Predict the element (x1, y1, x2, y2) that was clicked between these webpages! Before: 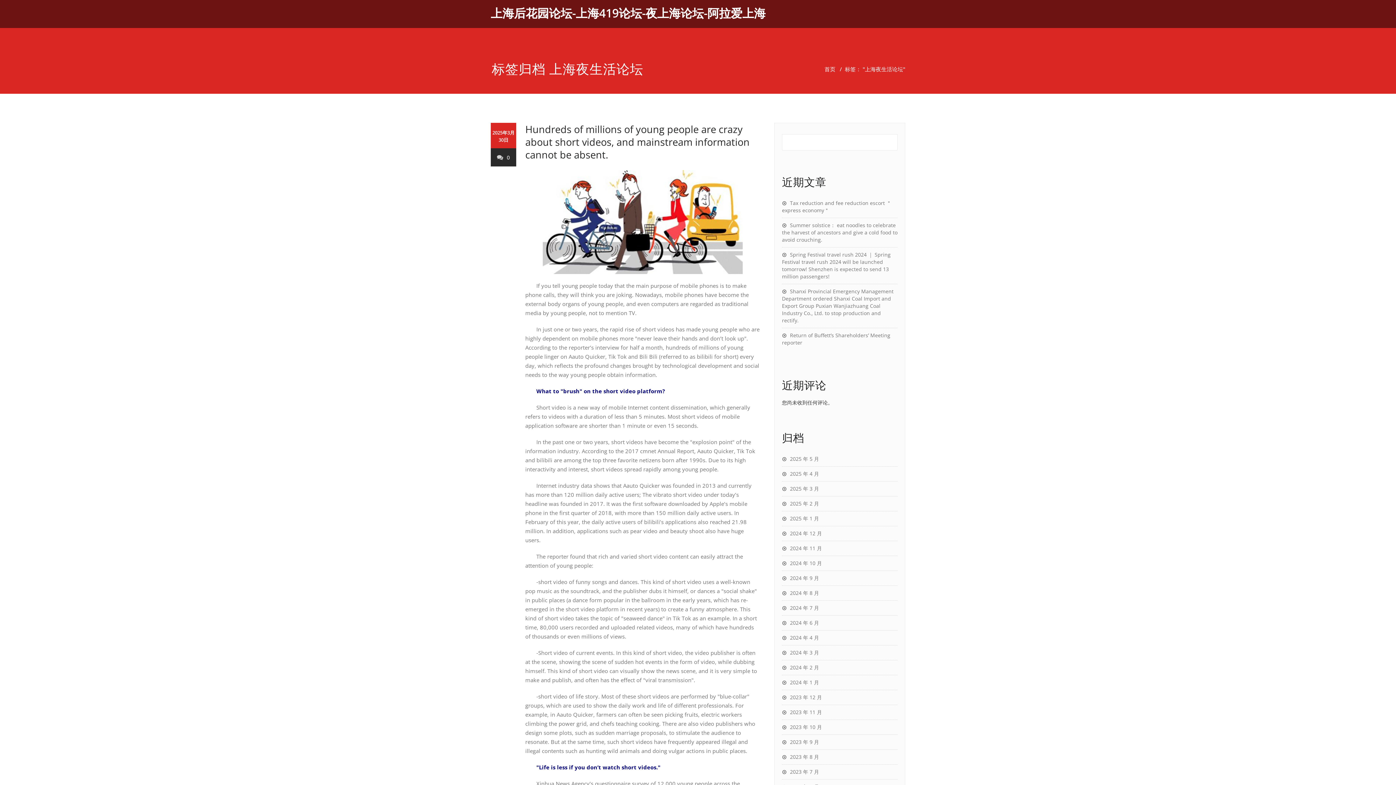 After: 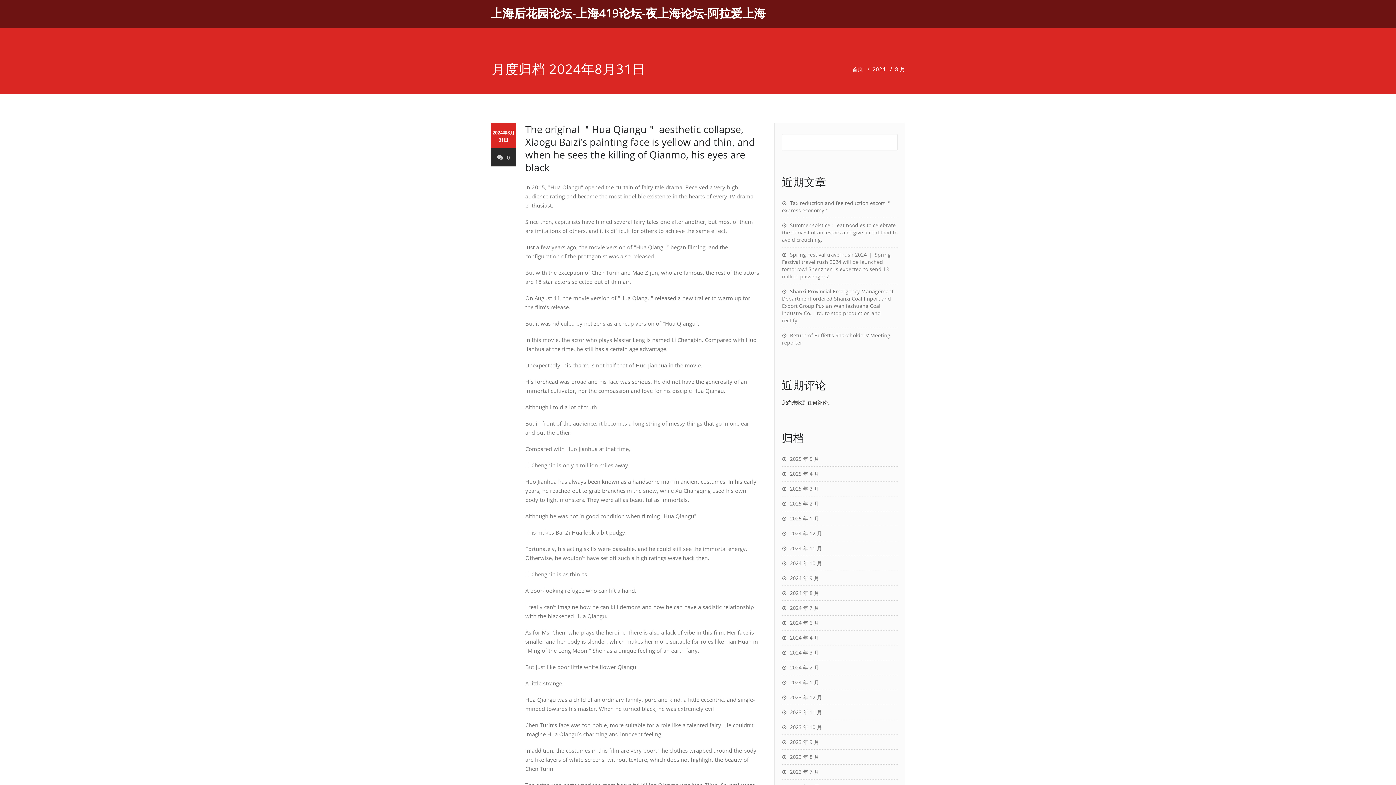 Action: bbox: (782, 589, 819, 596) label: 2024 年 8 月